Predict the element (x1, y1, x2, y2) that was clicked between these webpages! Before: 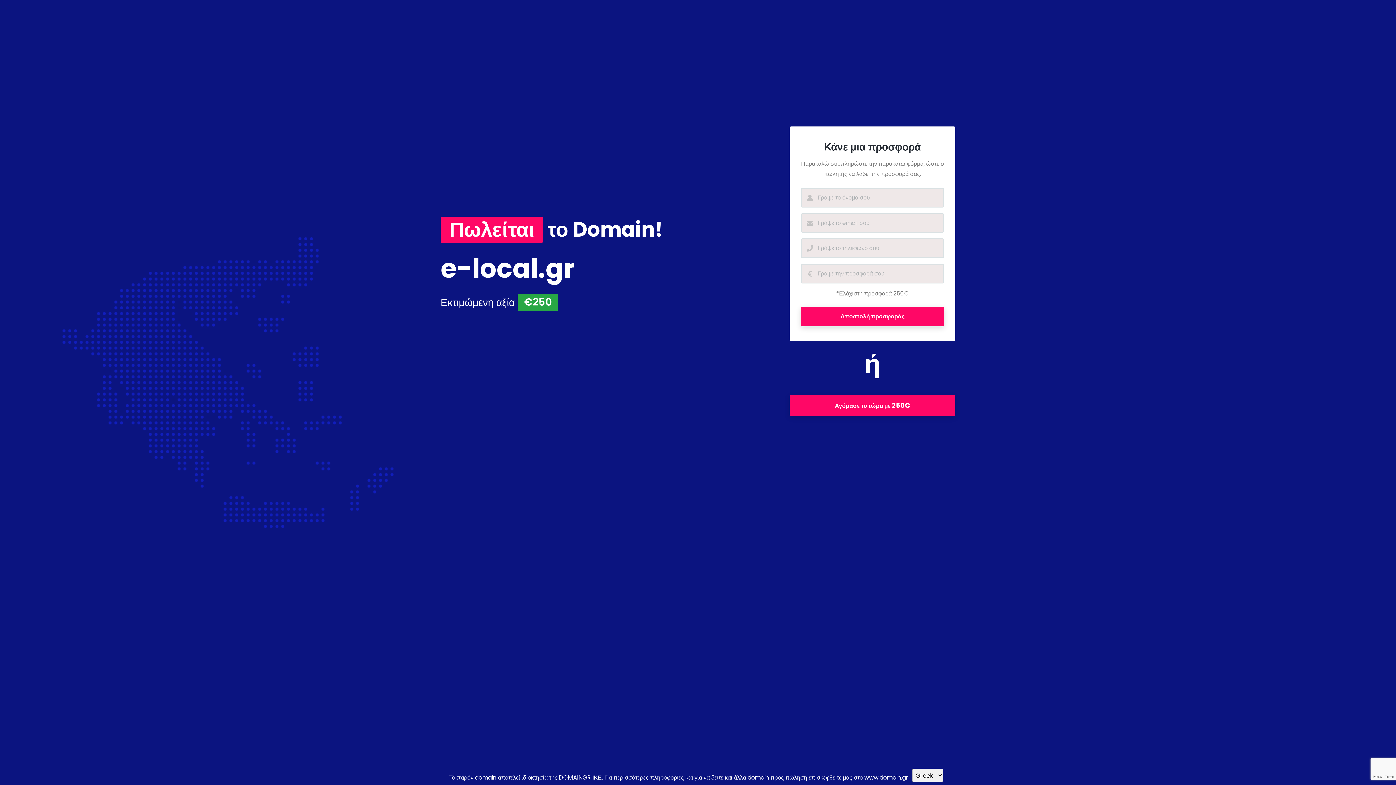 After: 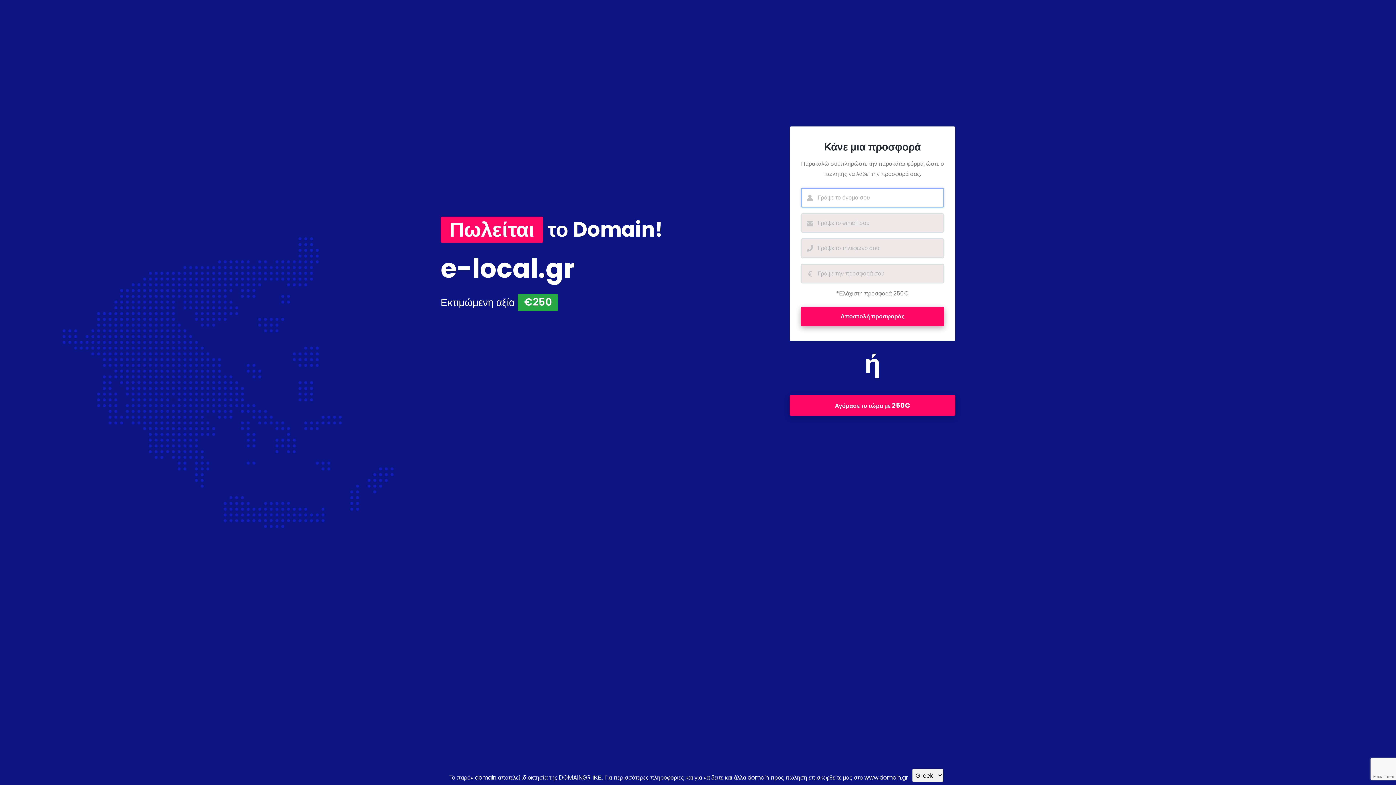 Action: bbox: (801, 307, 944, 326) label: Αποστολή προσφοράς